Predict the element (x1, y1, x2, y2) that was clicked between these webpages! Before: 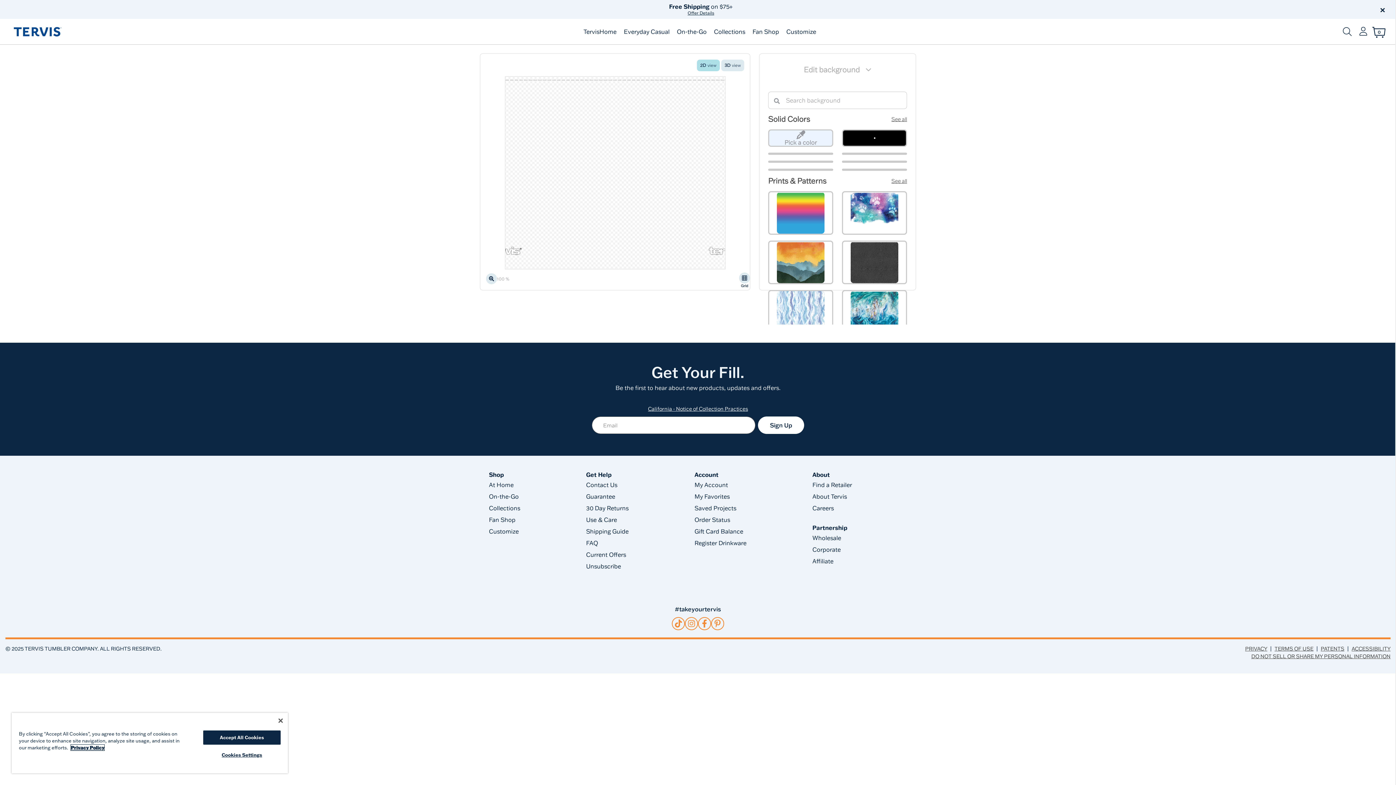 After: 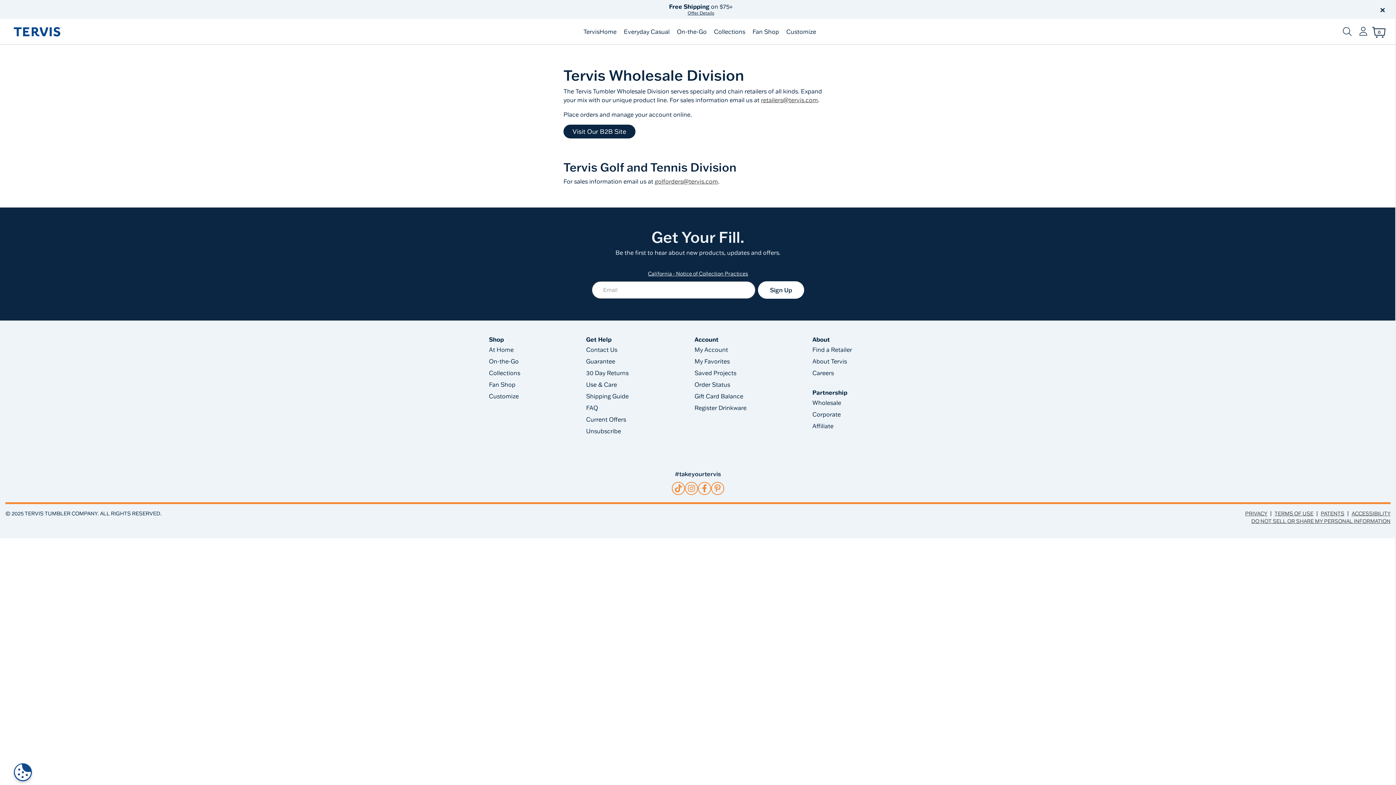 Action: bbox: (812, 534, 841, 541) label: Wholesale